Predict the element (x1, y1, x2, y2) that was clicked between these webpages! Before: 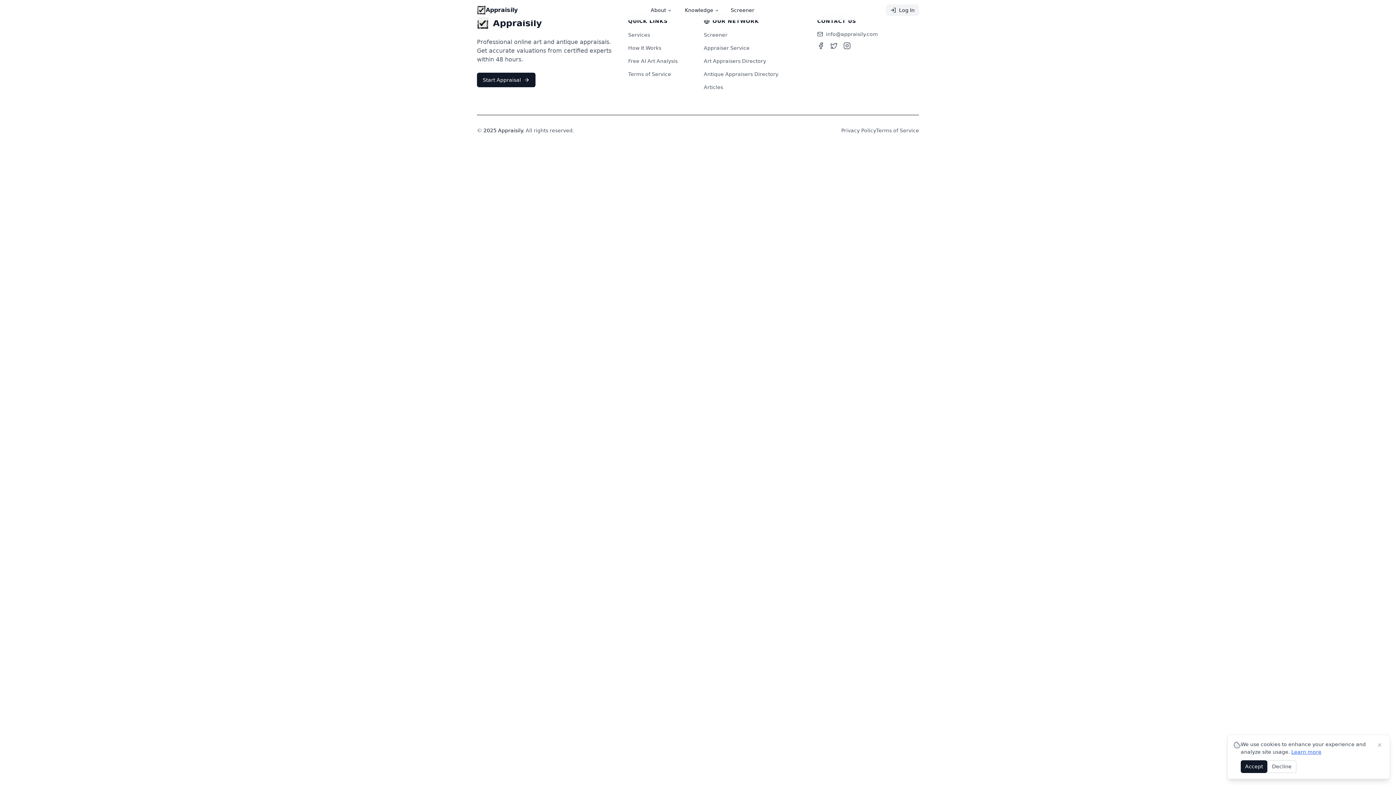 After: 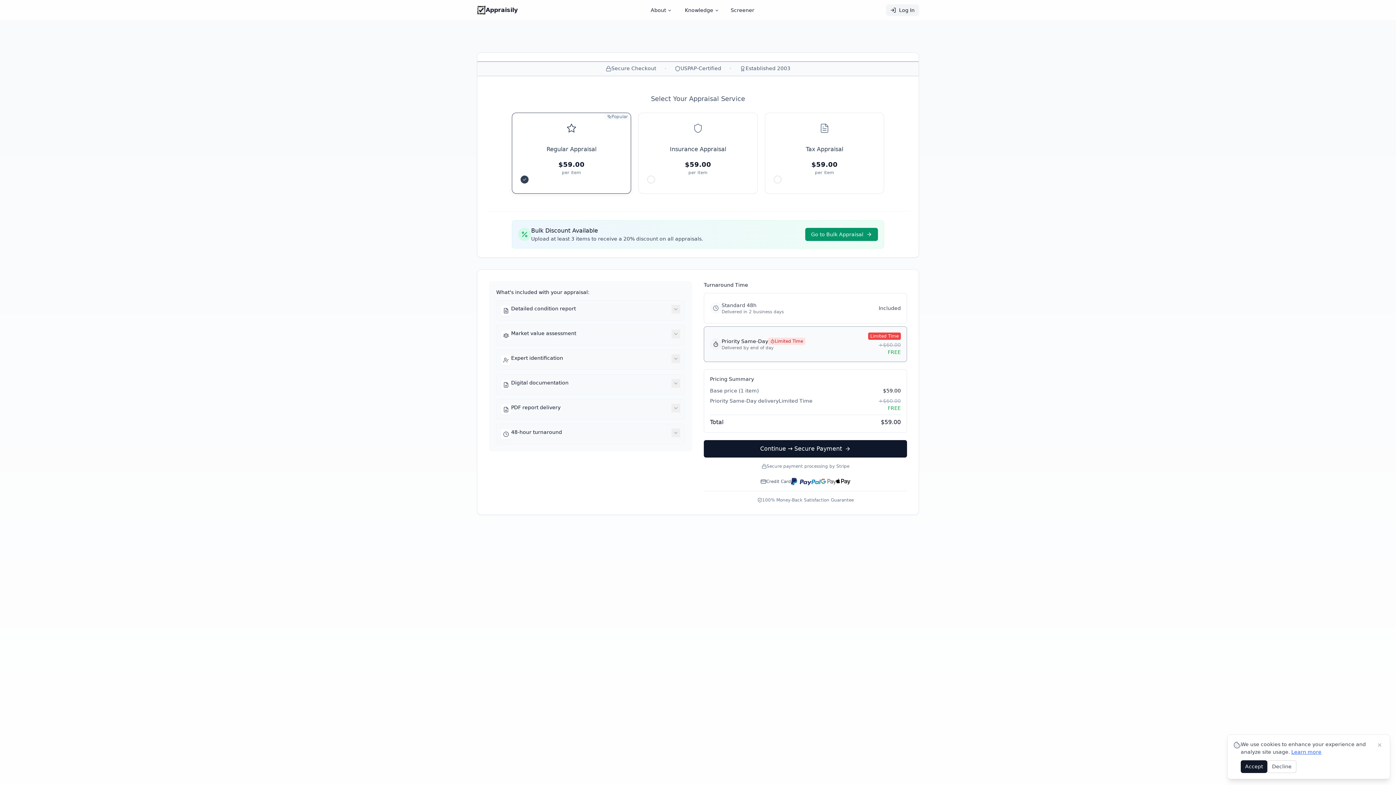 Action: label: Start Appraisal bbox: (477, 72, 535, 87)